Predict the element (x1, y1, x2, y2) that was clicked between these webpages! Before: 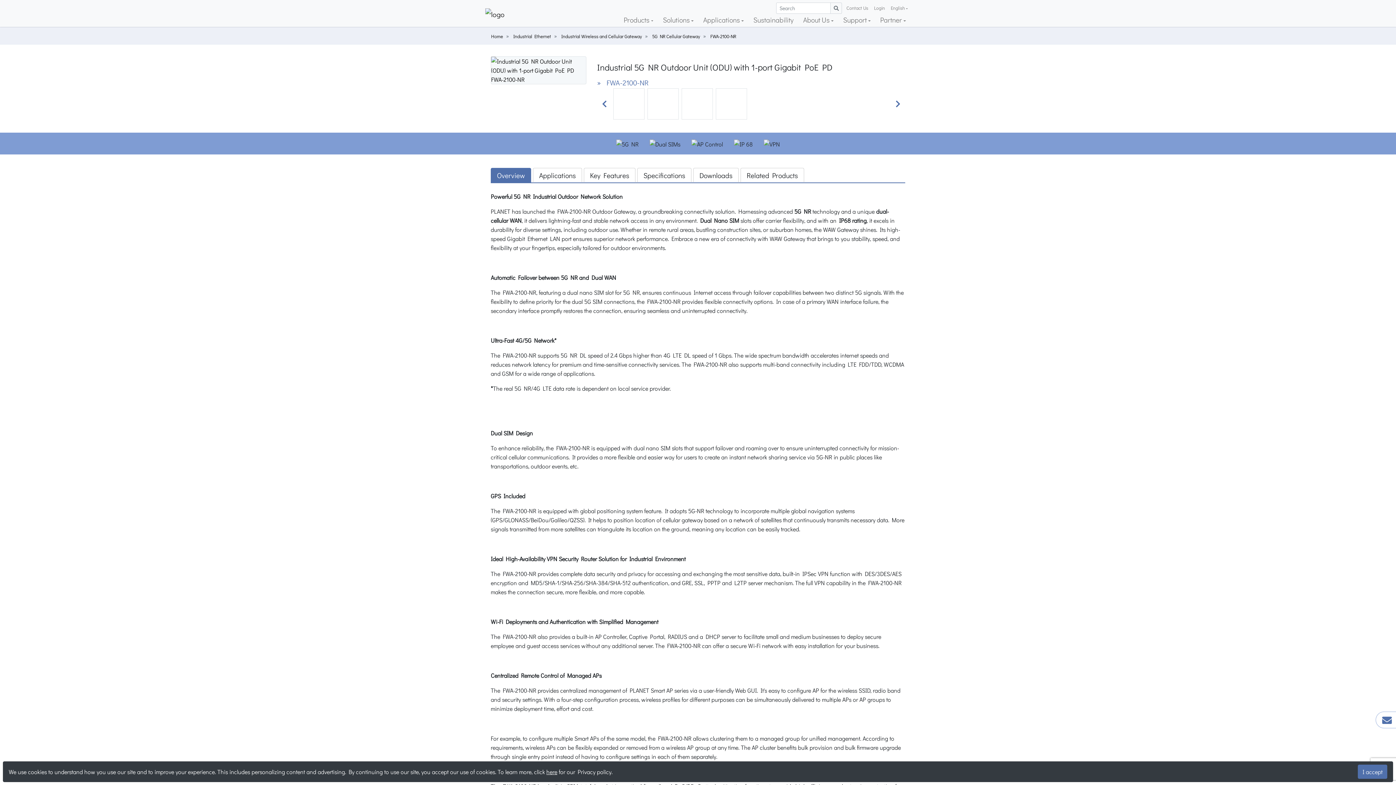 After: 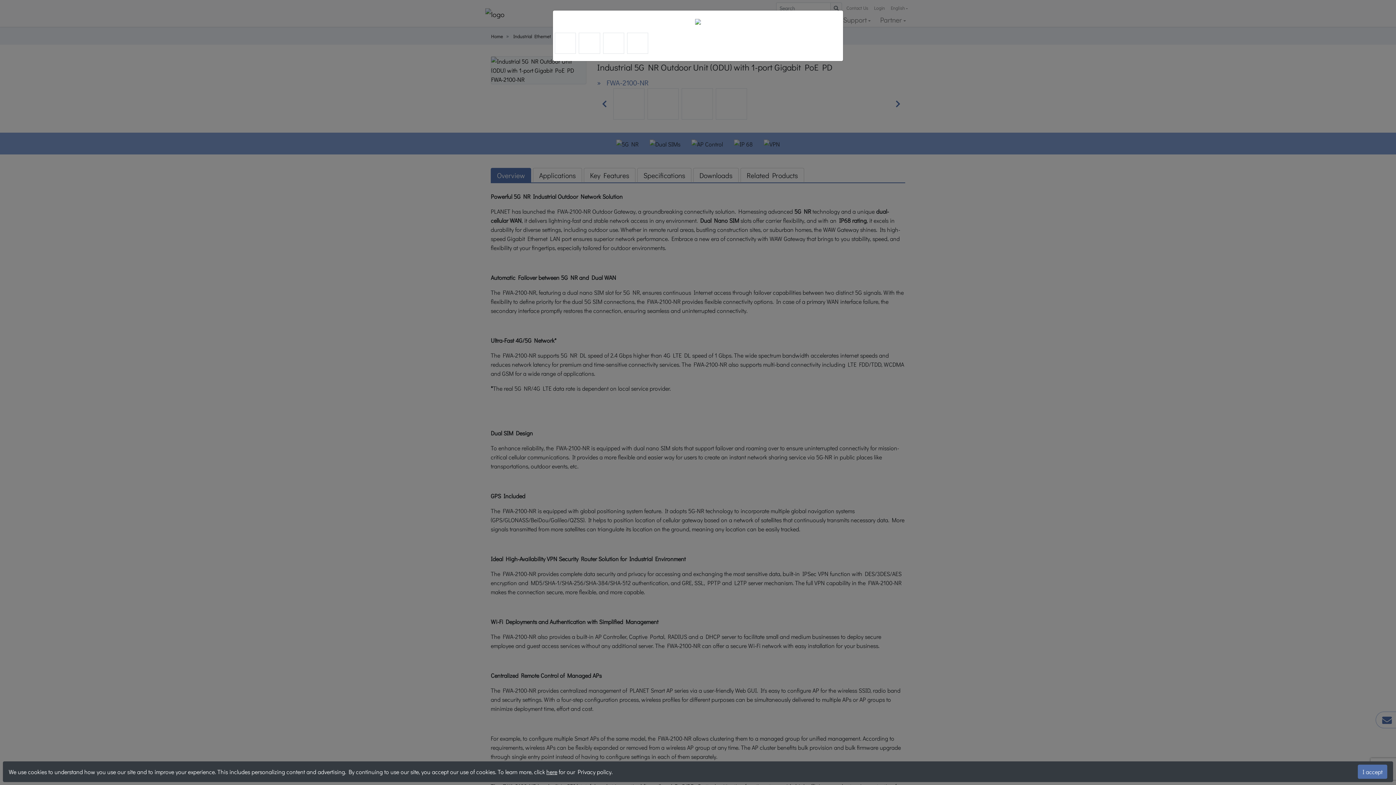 Action: bbox: (490, 65, 586, 73)